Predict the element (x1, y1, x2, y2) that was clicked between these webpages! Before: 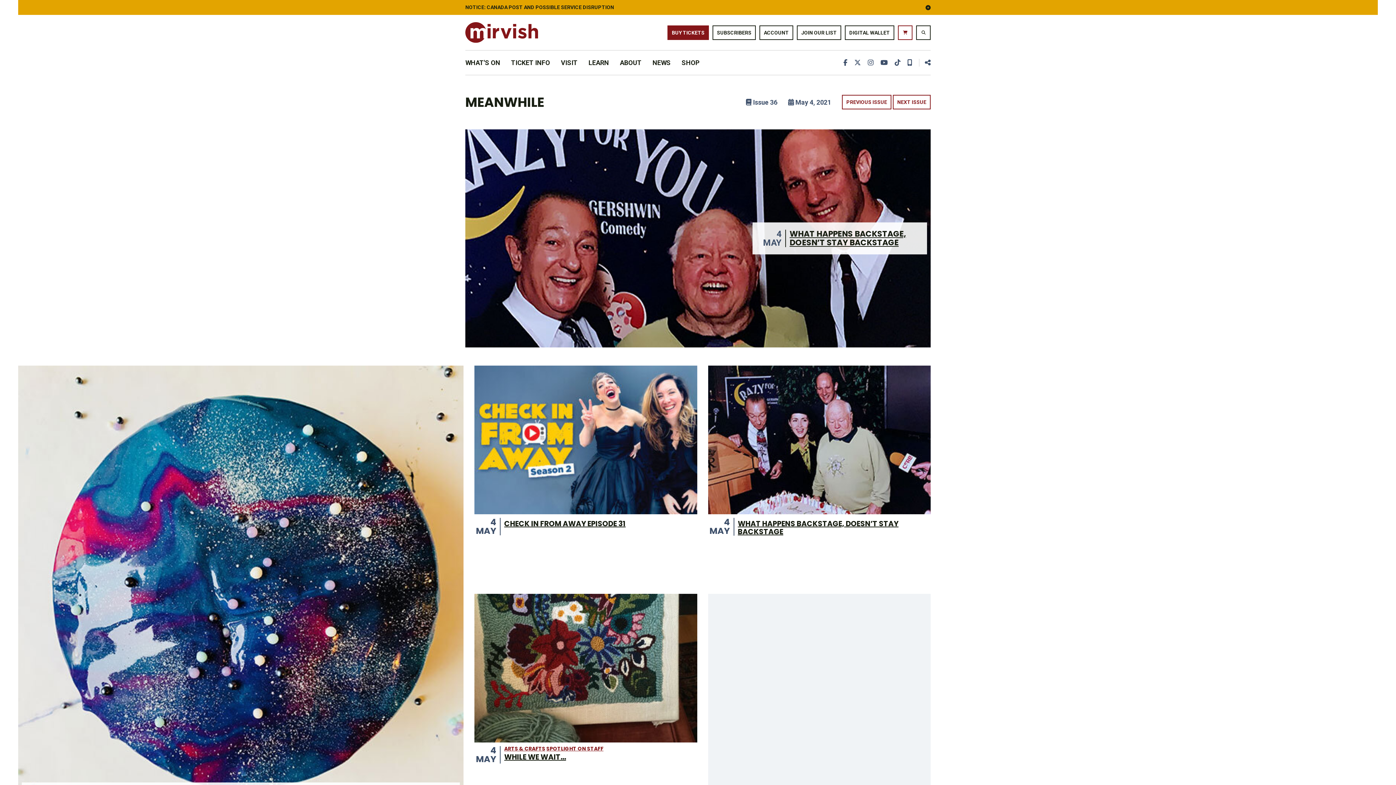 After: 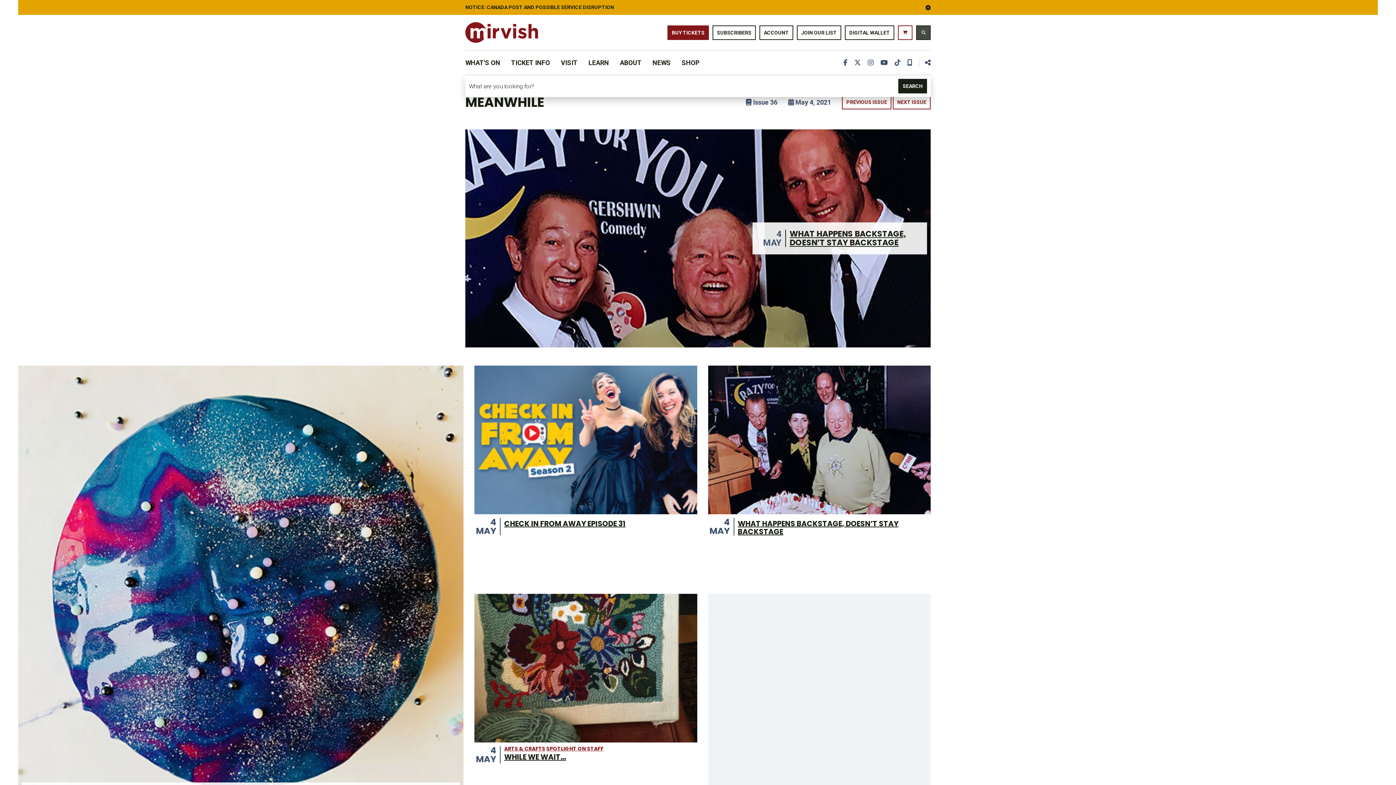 Action: label: search website bbox: (916, 25, 930, 39)